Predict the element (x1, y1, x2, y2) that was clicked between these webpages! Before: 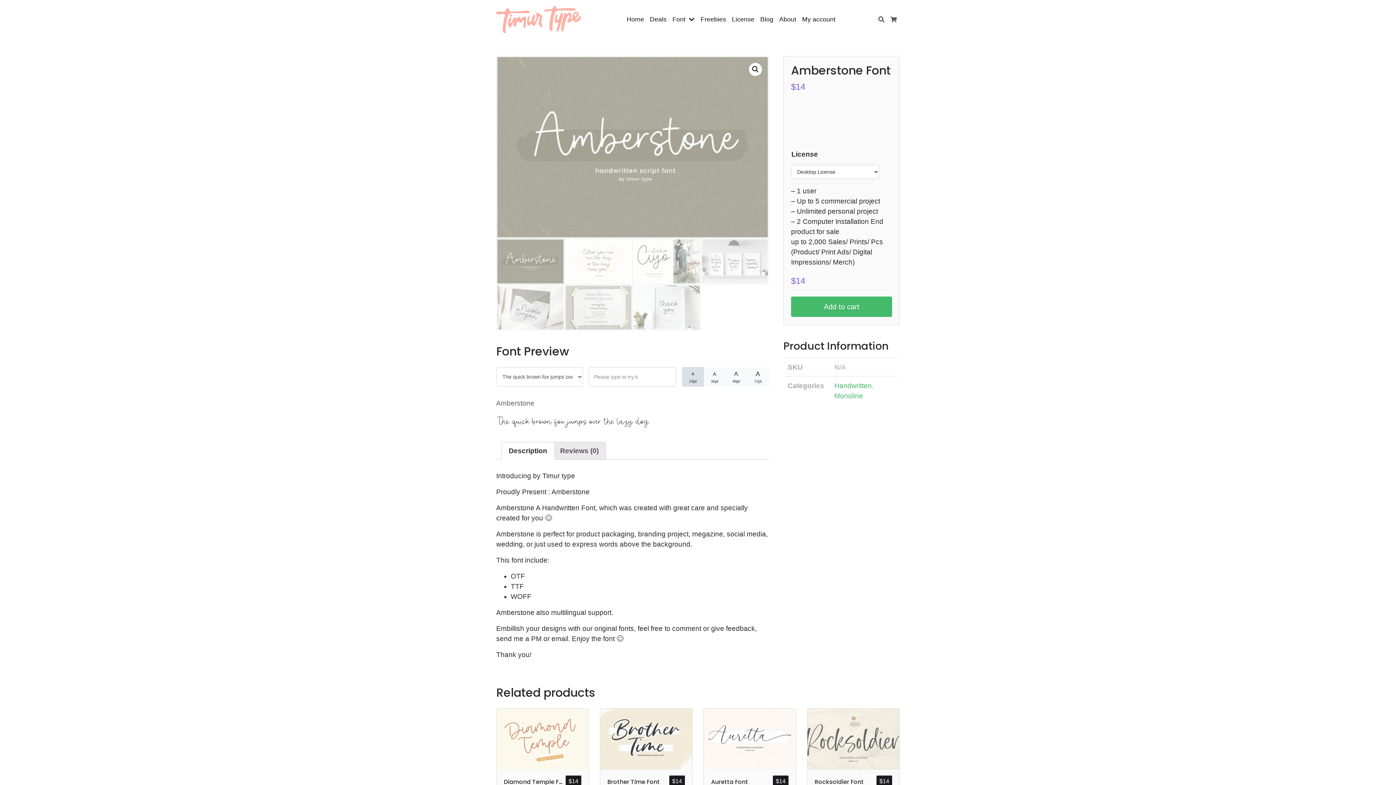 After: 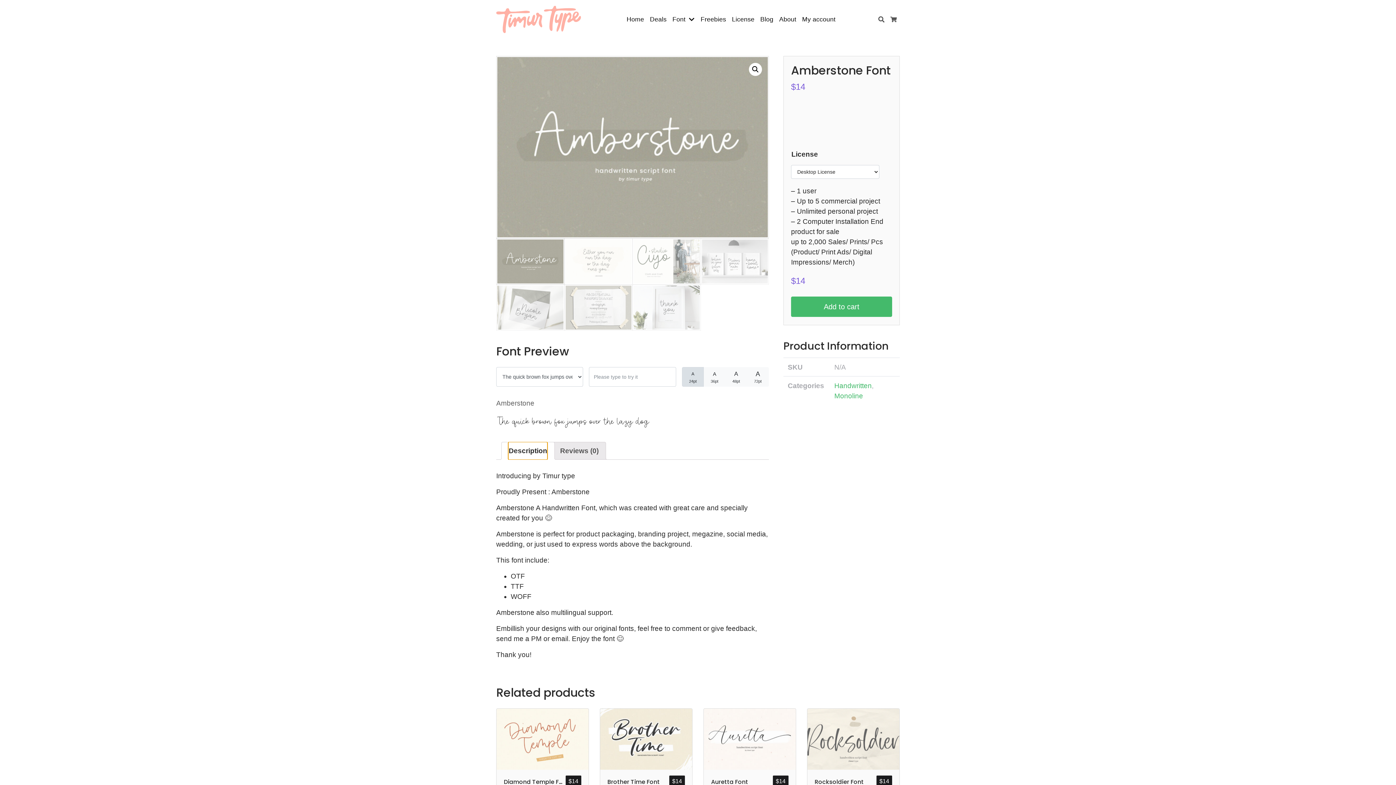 Action: label: Description bbox: (508, 442, 547, 459)